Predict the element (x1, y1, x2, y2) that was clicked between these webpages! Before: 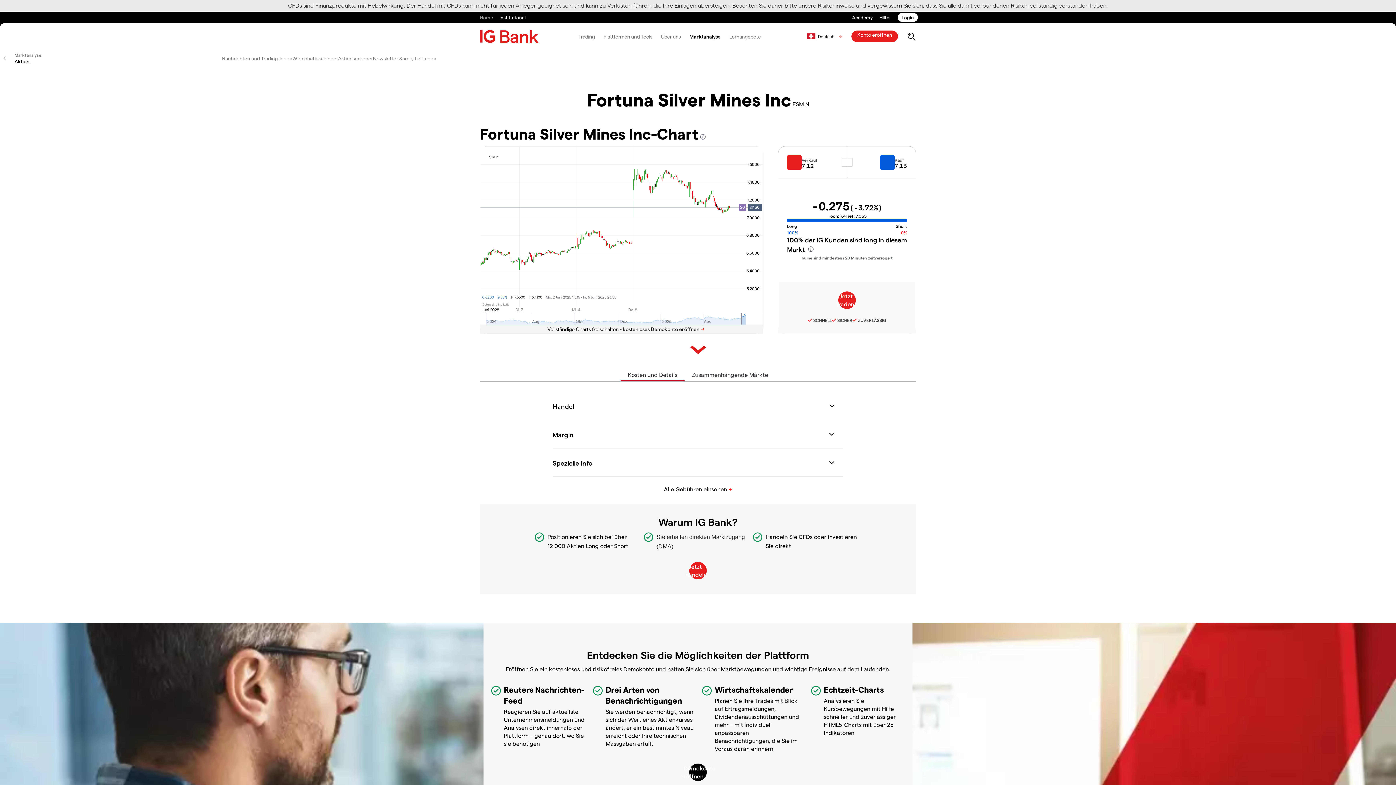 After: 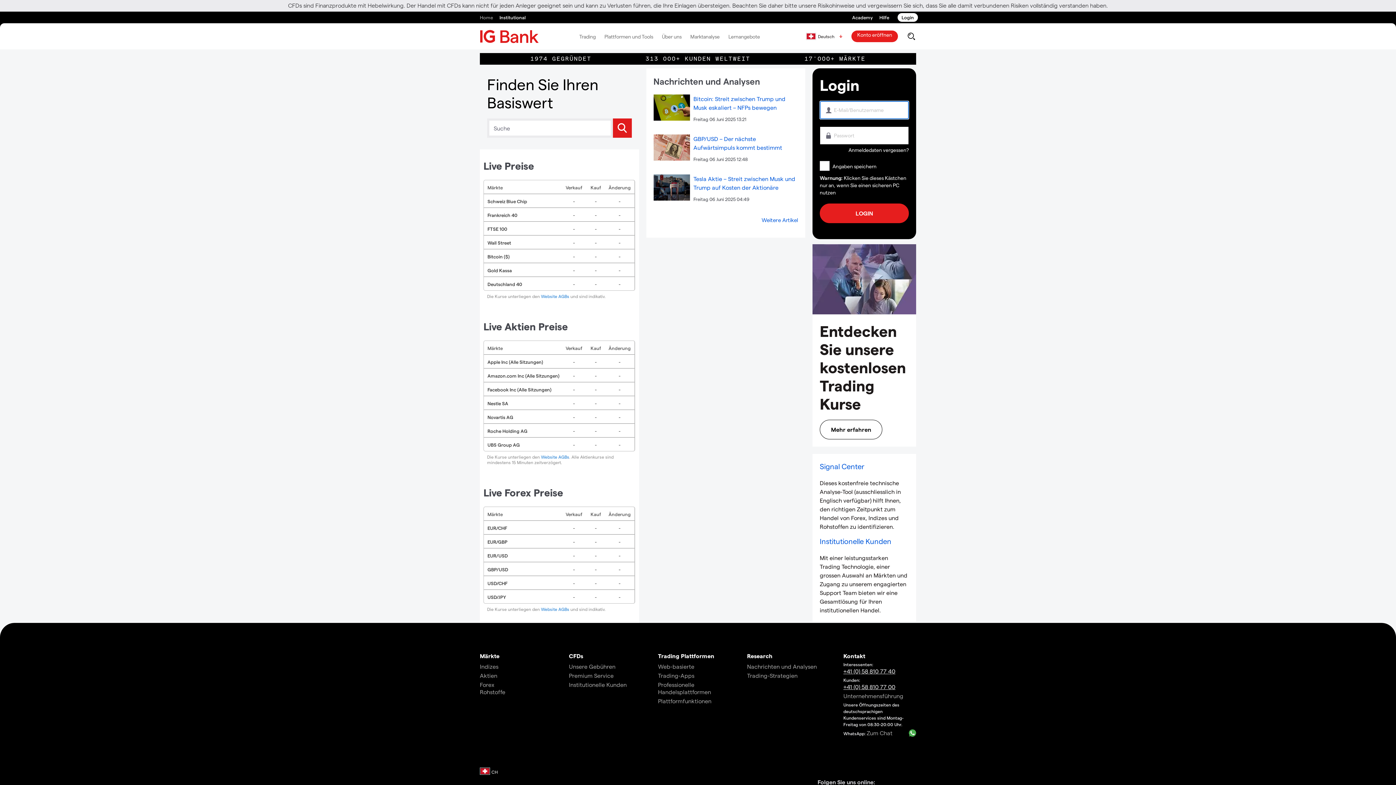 Action: bbox: (480, 11, 493, 23) label: Home